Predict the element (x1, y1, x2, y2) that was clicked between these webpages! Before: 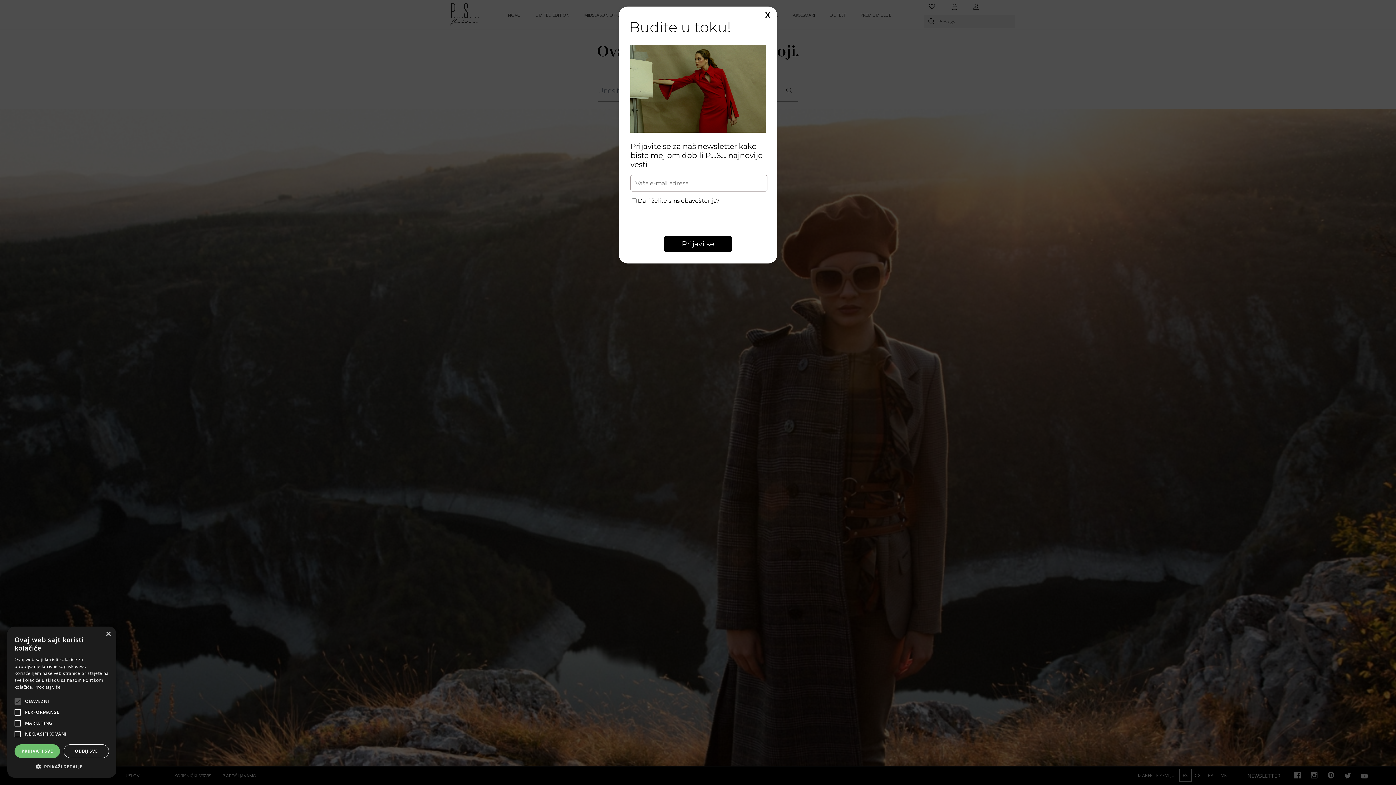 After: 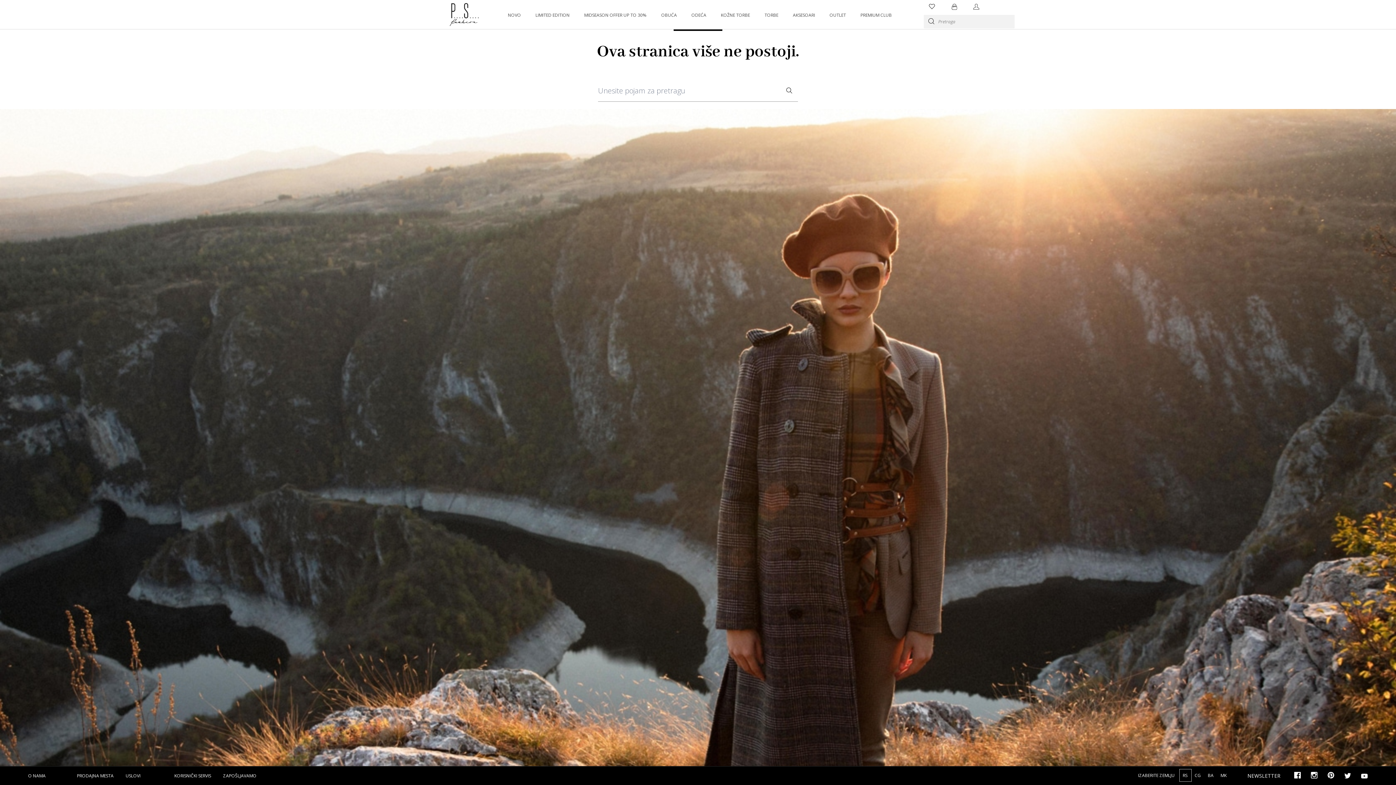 Action: bbox: (63, 744, 109, 758) label: ODBIJ SVE